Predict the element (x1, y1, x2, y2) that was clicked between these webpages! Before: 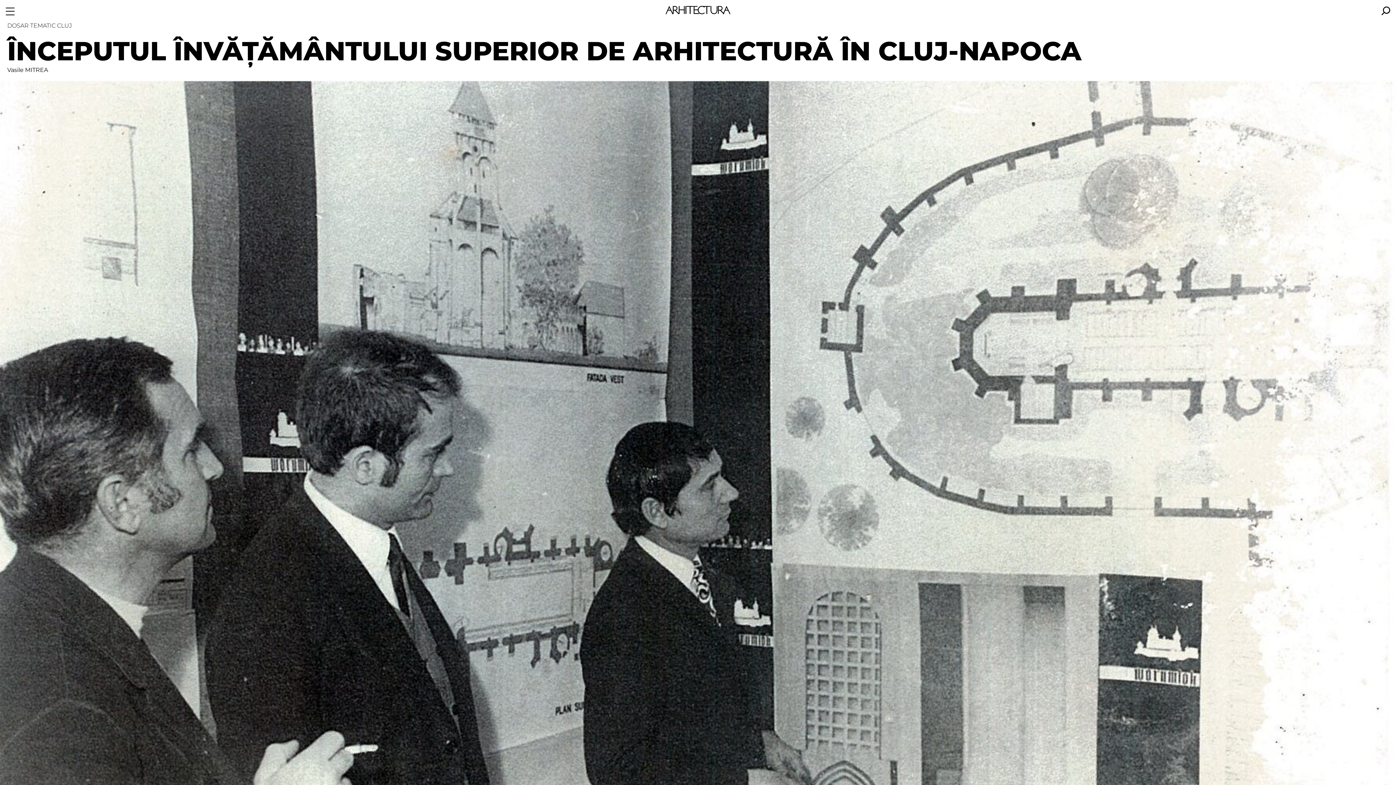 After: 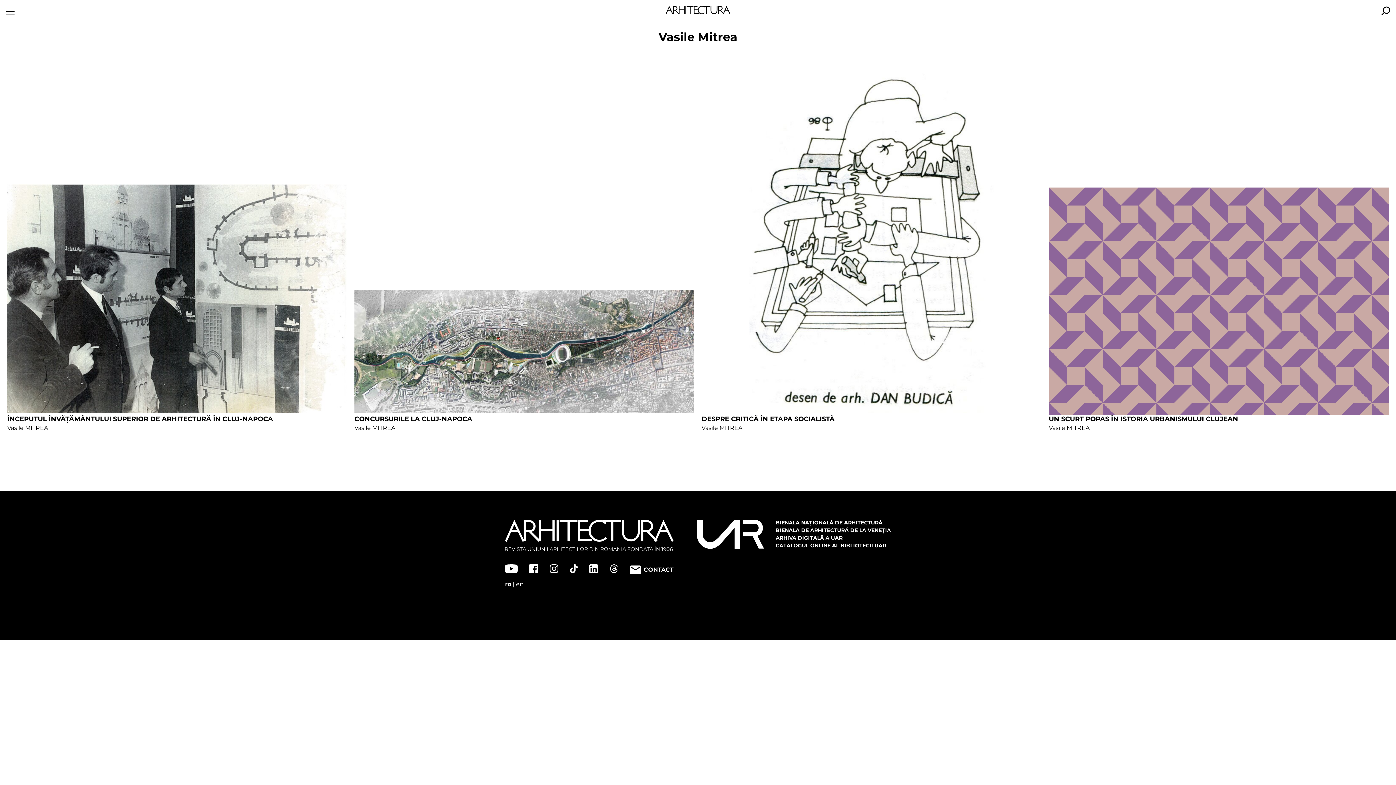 Action: label: Vasile MITREA bbox: (7, 66, 48, 73)